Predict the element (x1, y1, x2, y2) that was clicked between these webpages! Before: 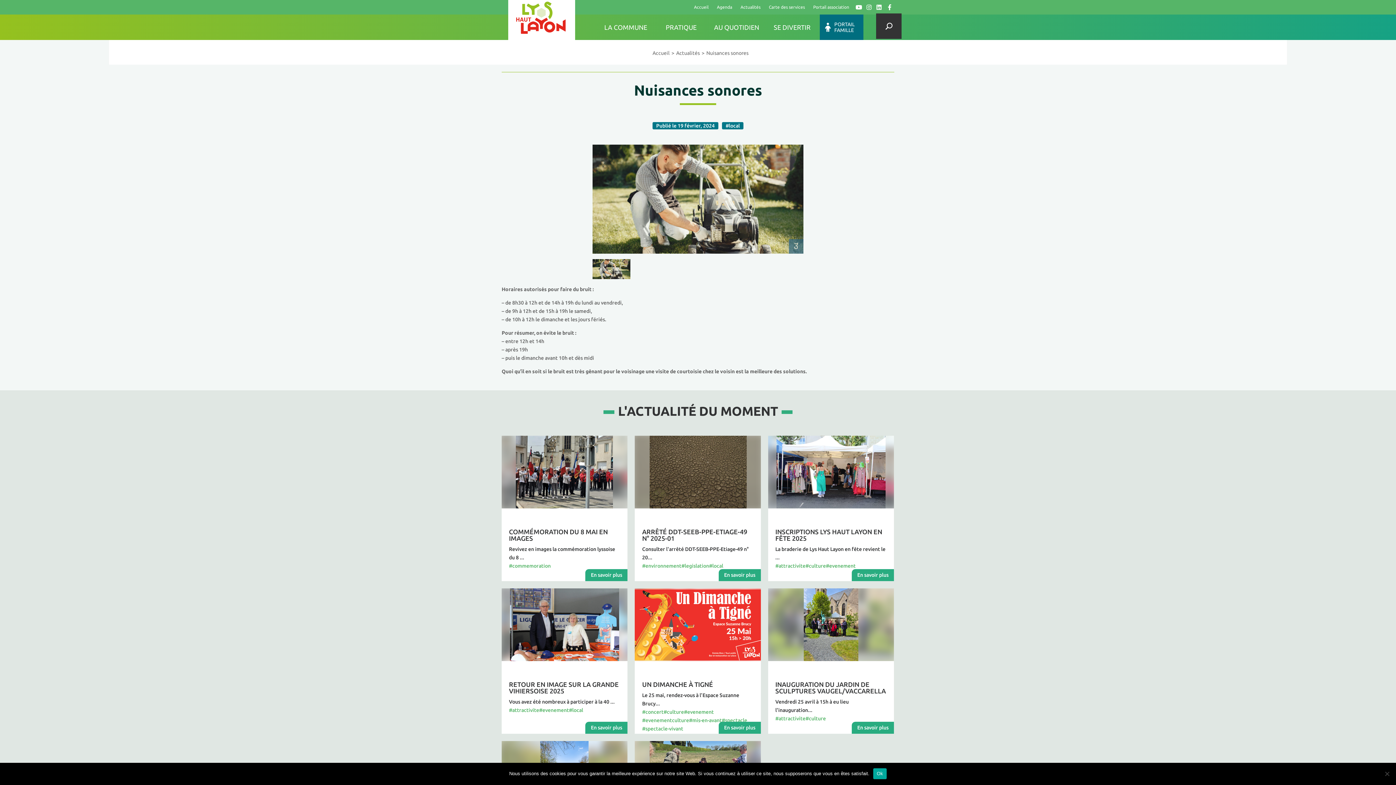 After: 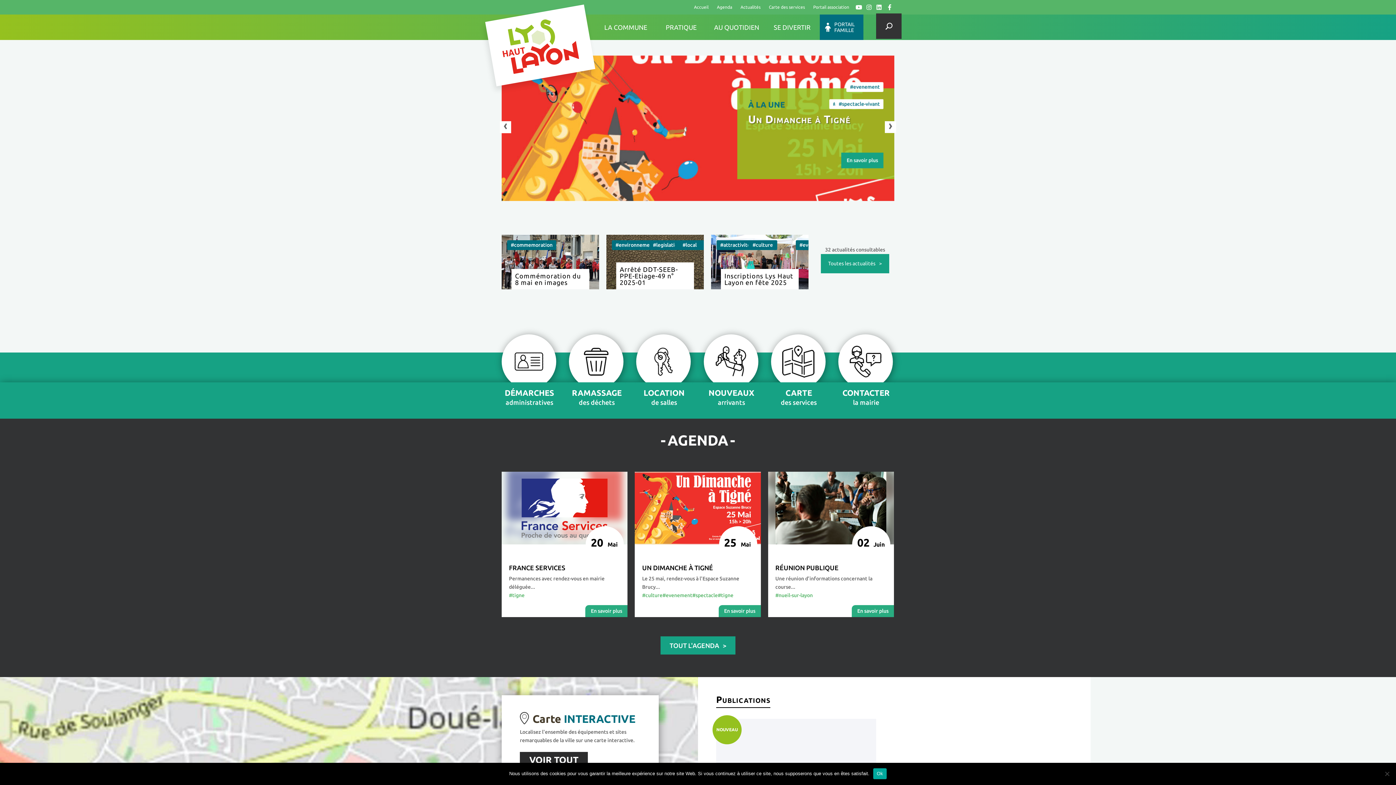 Action: bbox: (690, 0, 712, 14) label: Accueil